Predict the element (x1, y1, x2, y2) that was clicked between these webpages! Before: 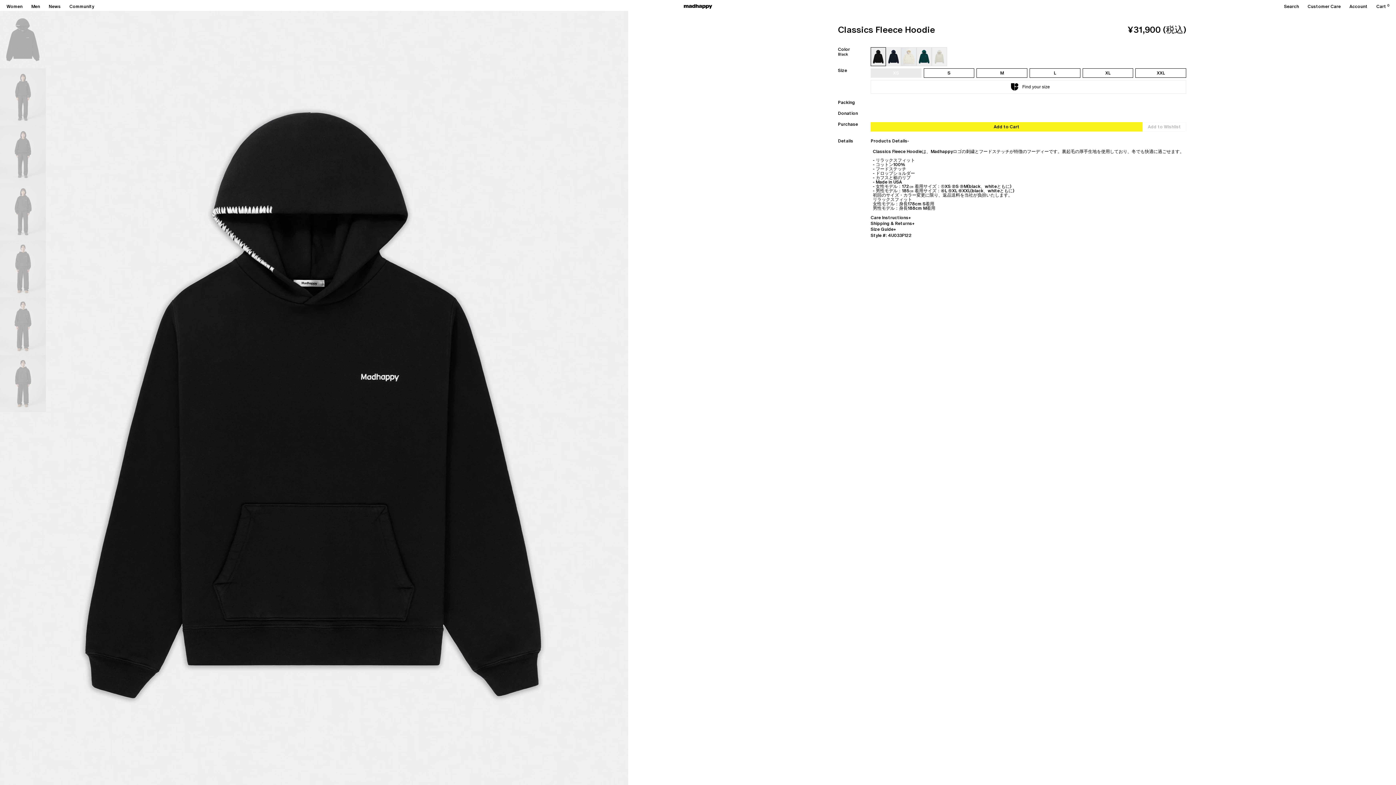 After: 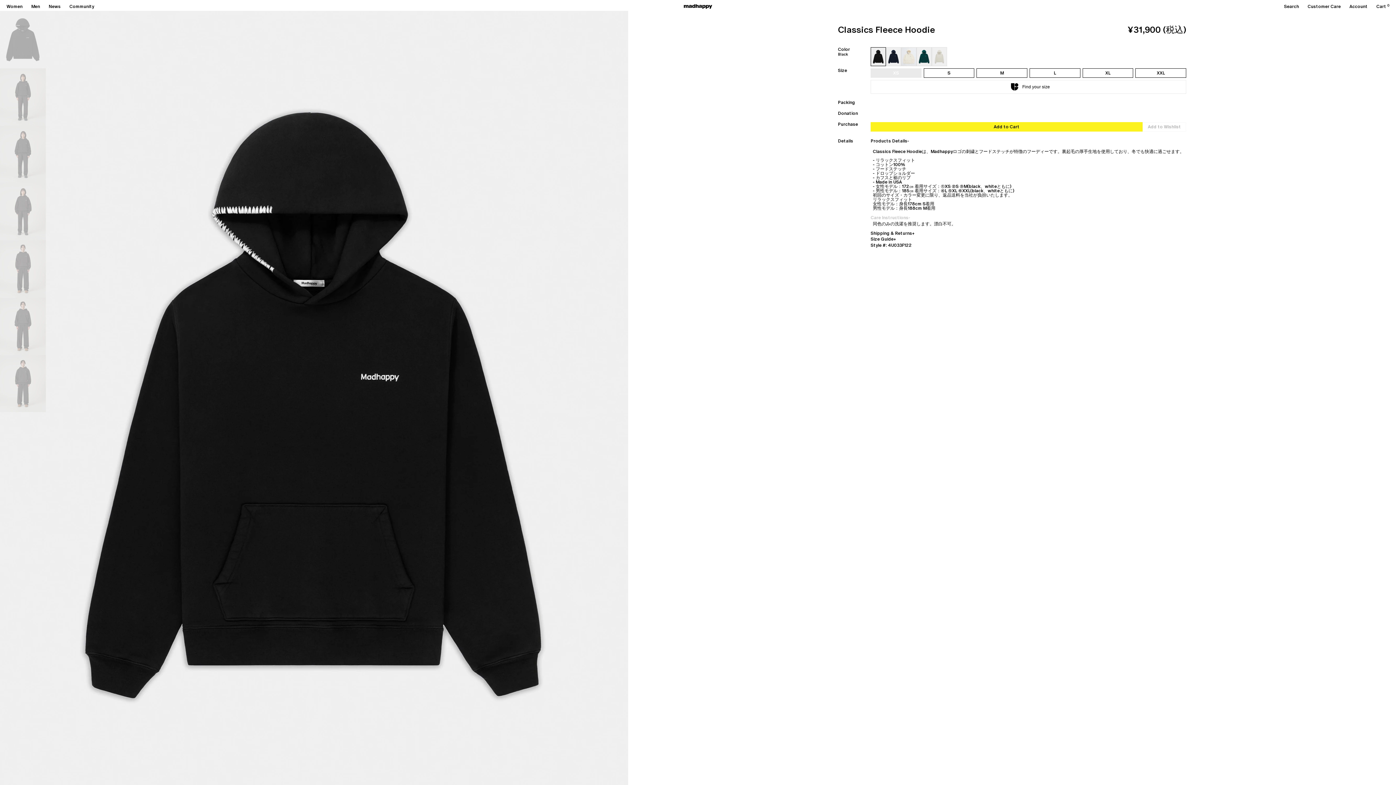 Action: bbox: (870, 214, 911, 220) label: Care Instructions
+